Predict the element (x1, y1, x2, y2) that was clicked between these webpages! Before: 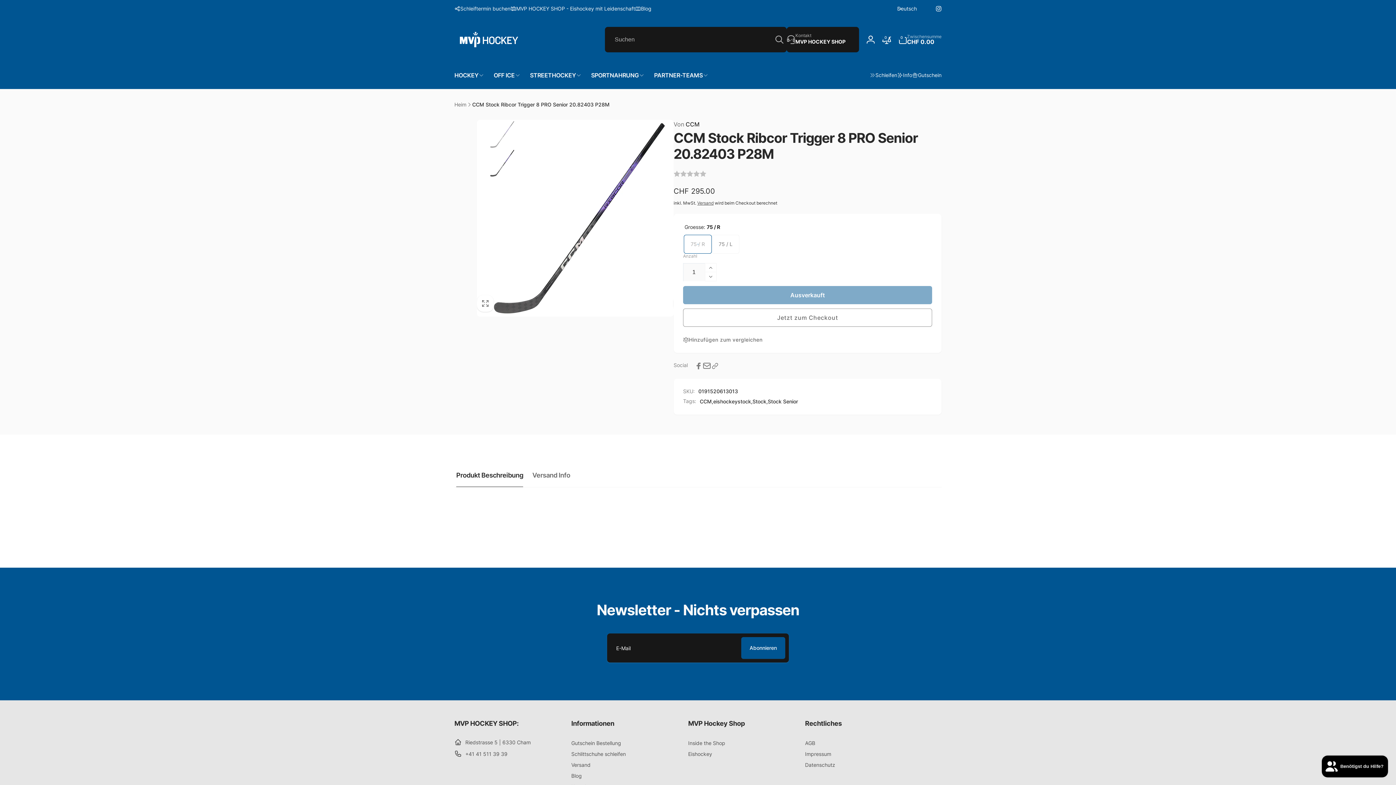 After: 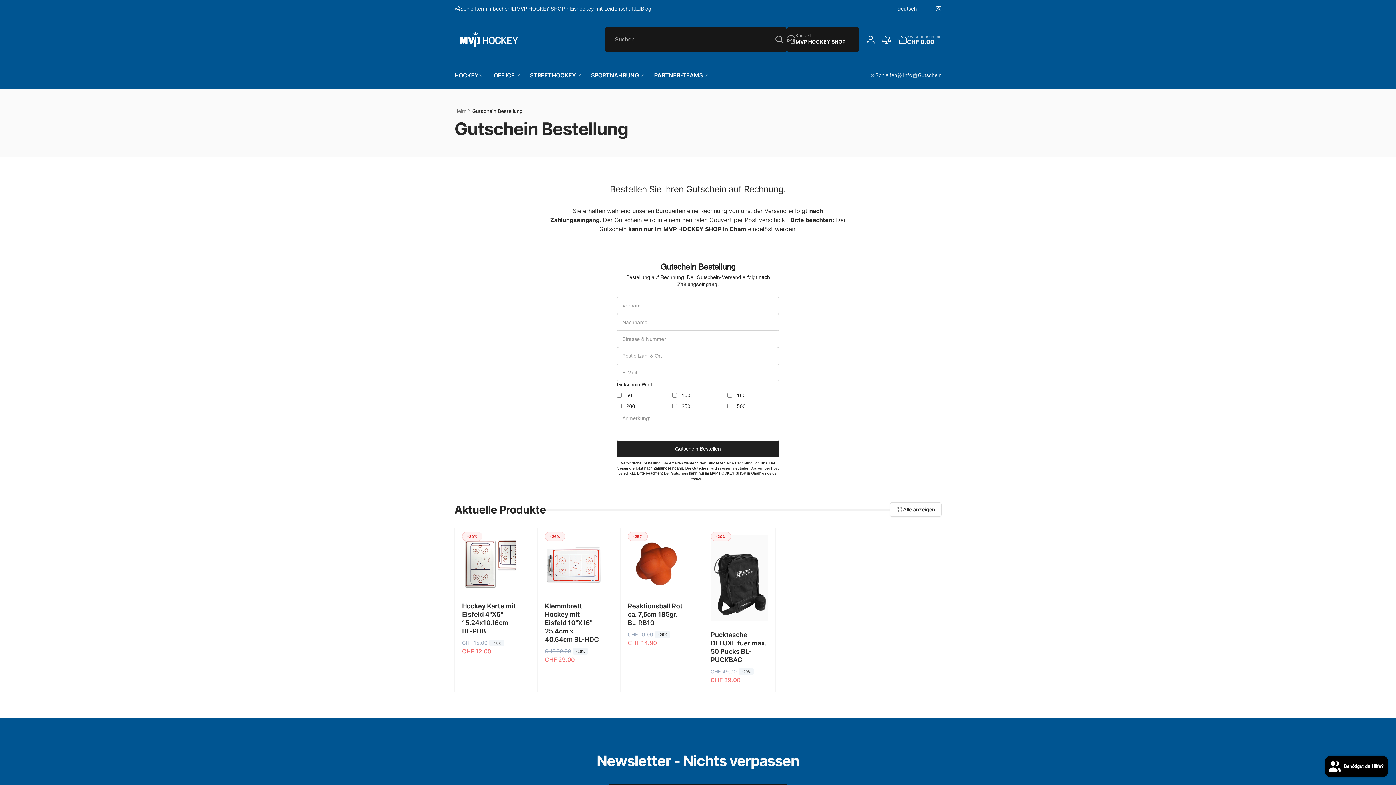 Action: label: Gutschein Bestellung bbox: (571, 740, 621, 749)